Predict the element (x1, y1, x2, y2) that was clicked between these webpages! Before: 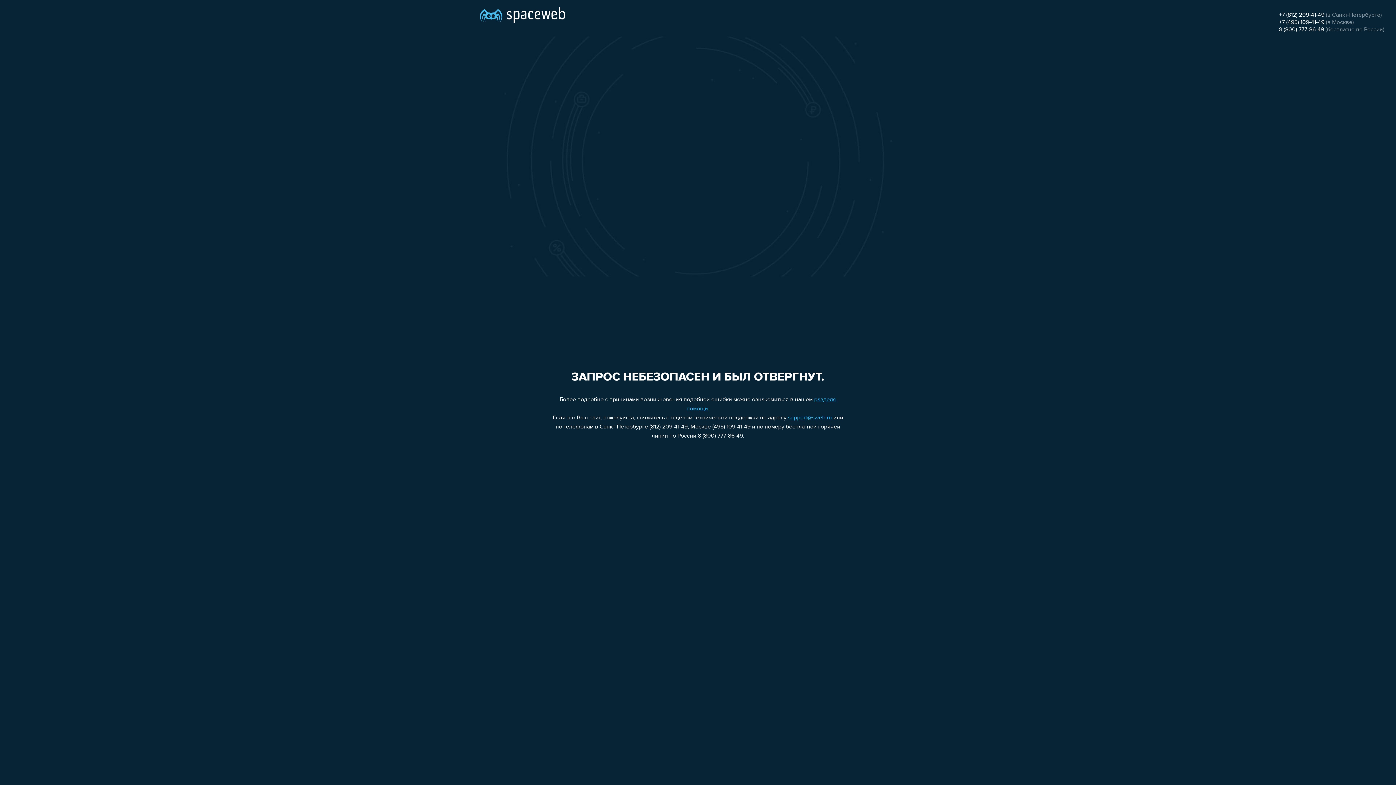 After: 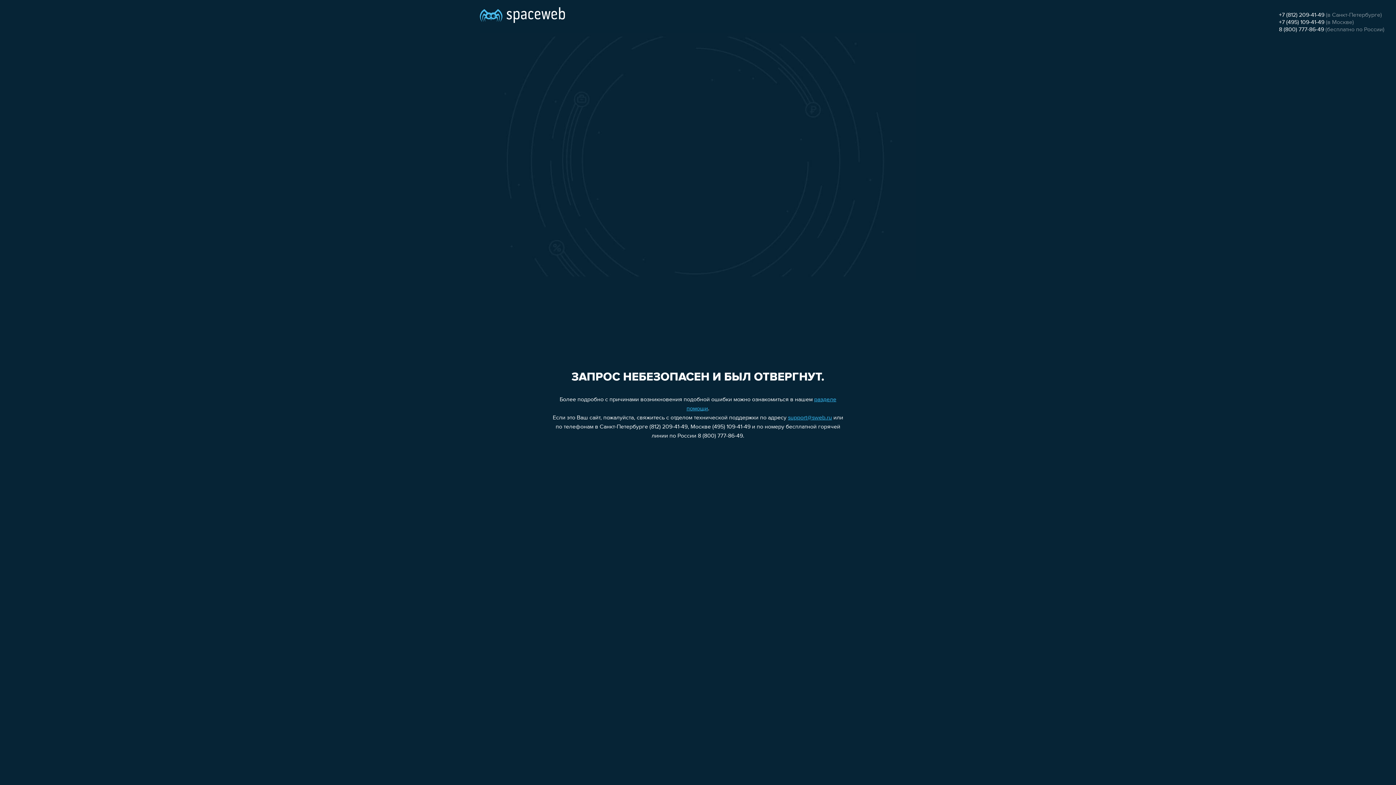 Action: label: +7 (495) 109-41-49 bbox: (1279, 19, 1324, 25)